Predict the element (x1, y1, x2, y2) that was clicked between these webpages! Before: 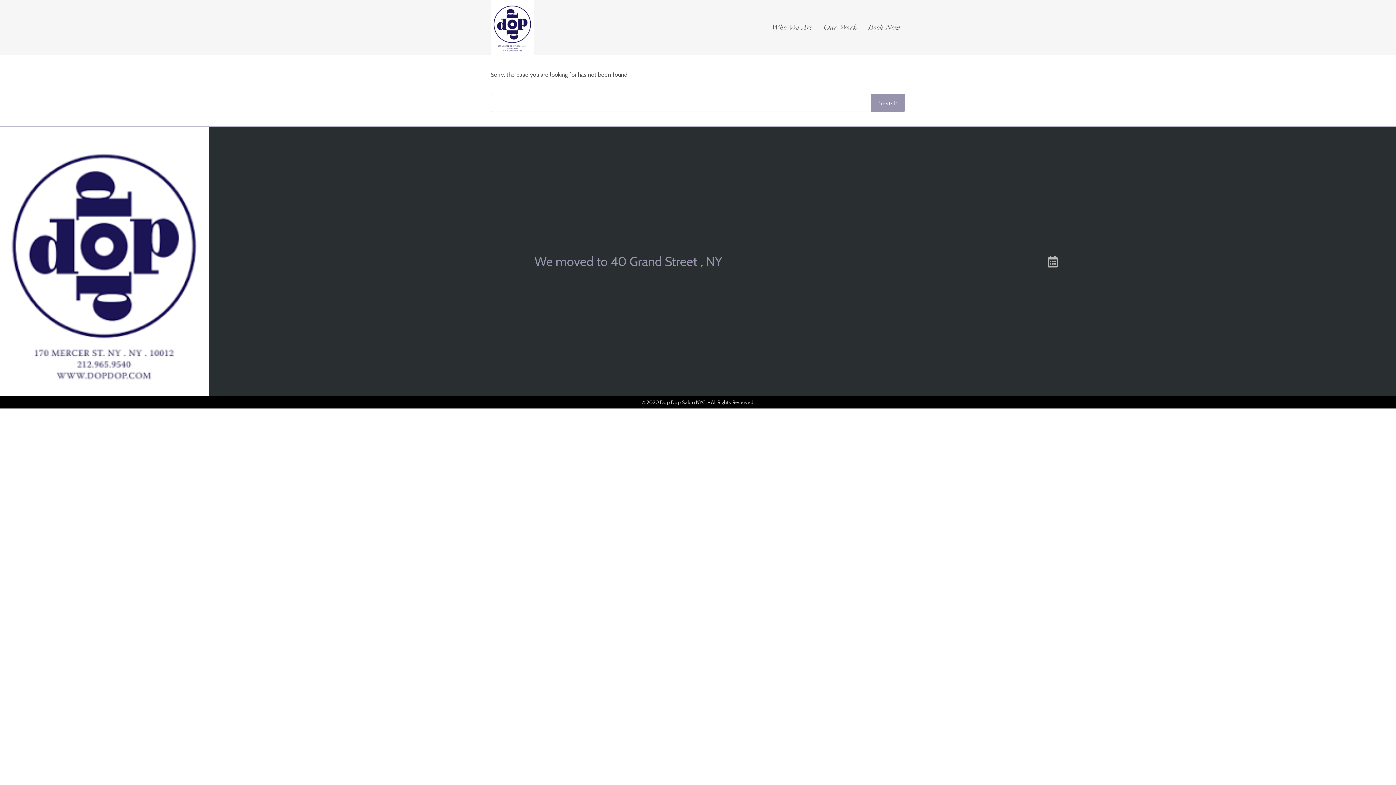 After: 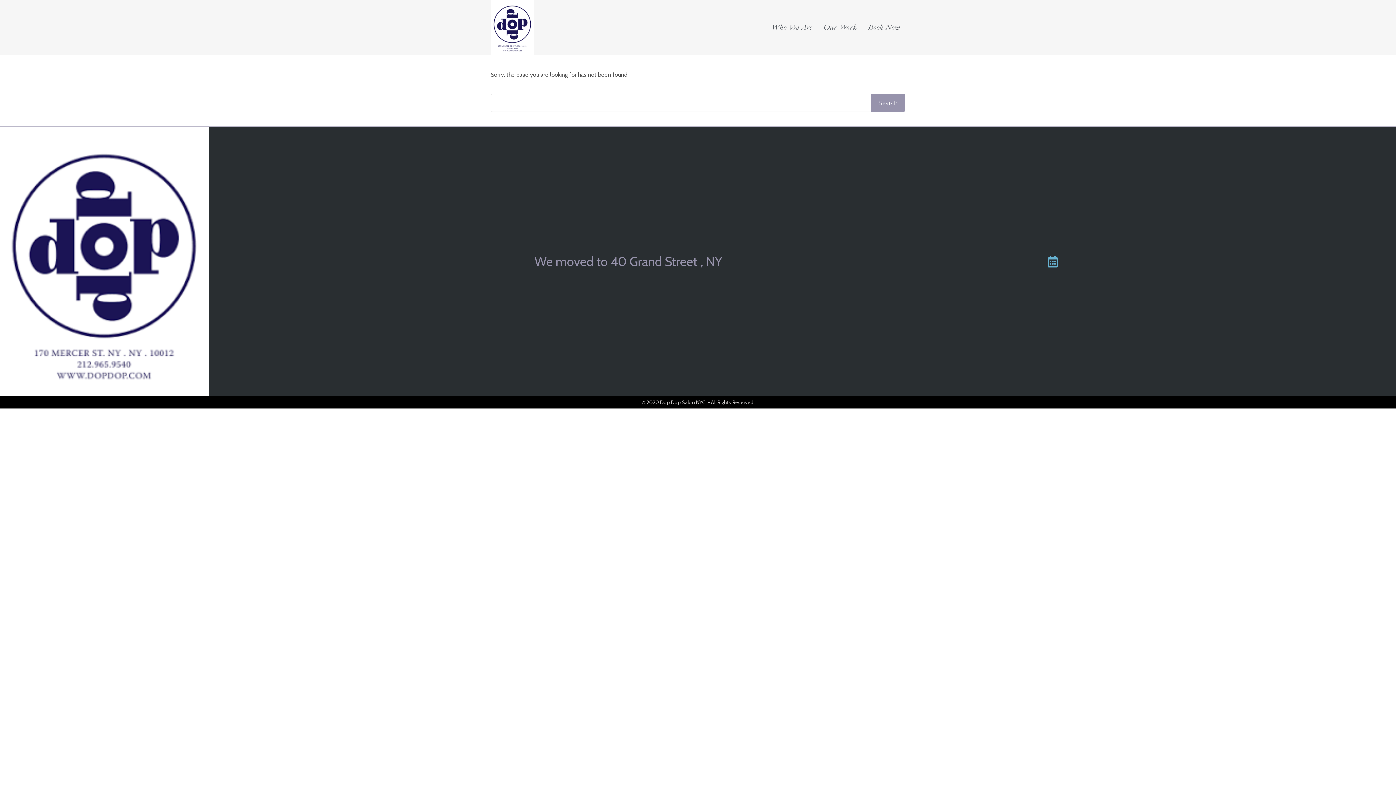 Action: label: Calendar-alt bbox: (1047, 255, 1058, 267)